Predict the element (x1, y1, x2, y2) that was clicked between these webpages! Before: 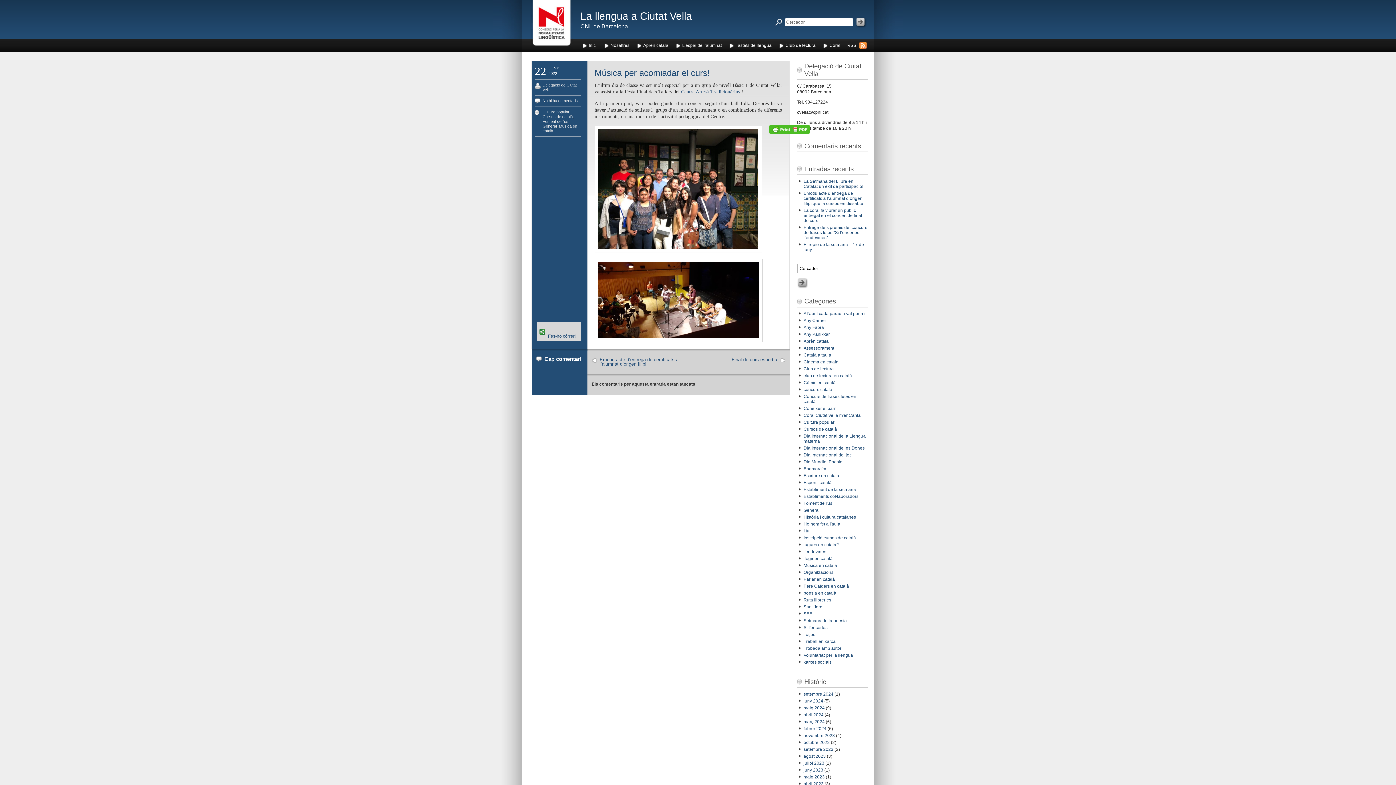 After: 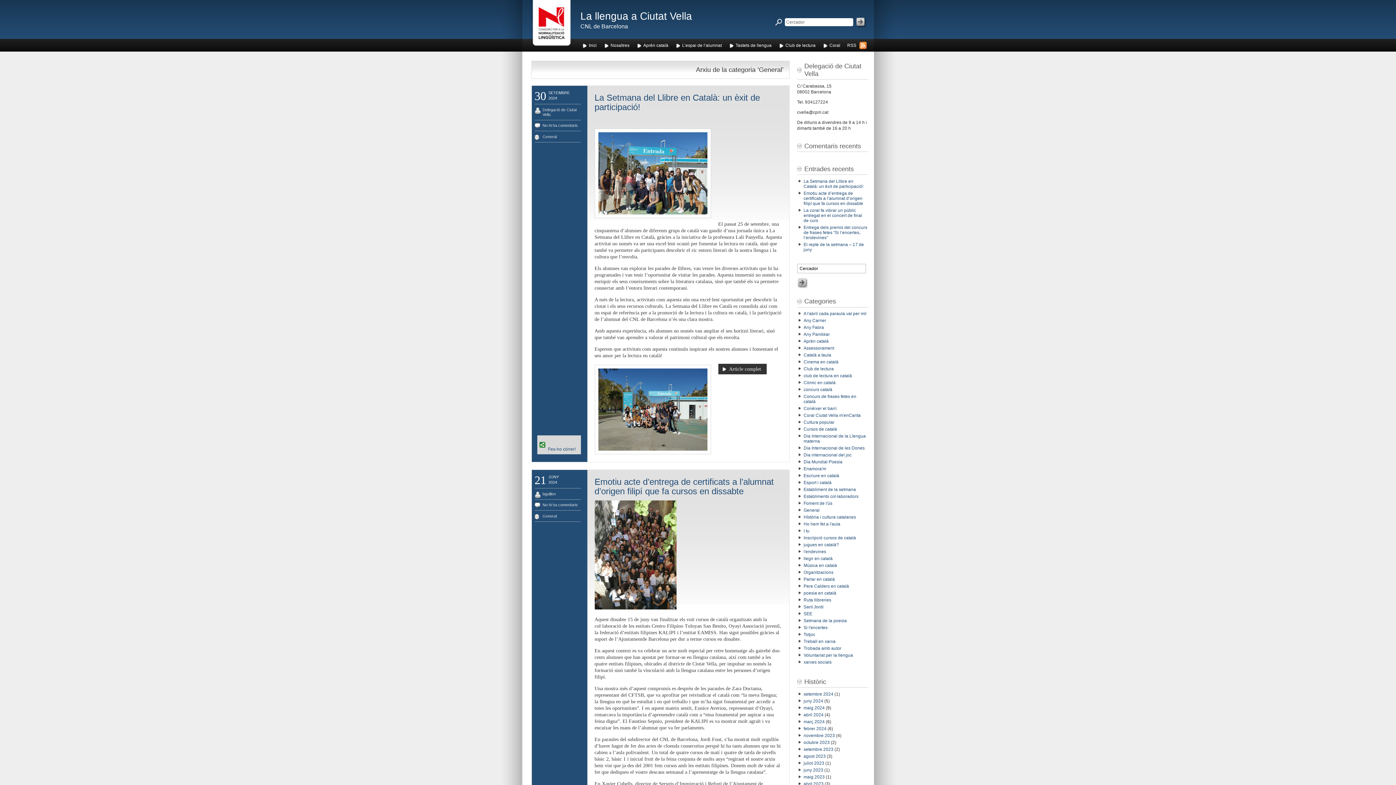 Action: label: General bbox: (542, 123, 556, 128)